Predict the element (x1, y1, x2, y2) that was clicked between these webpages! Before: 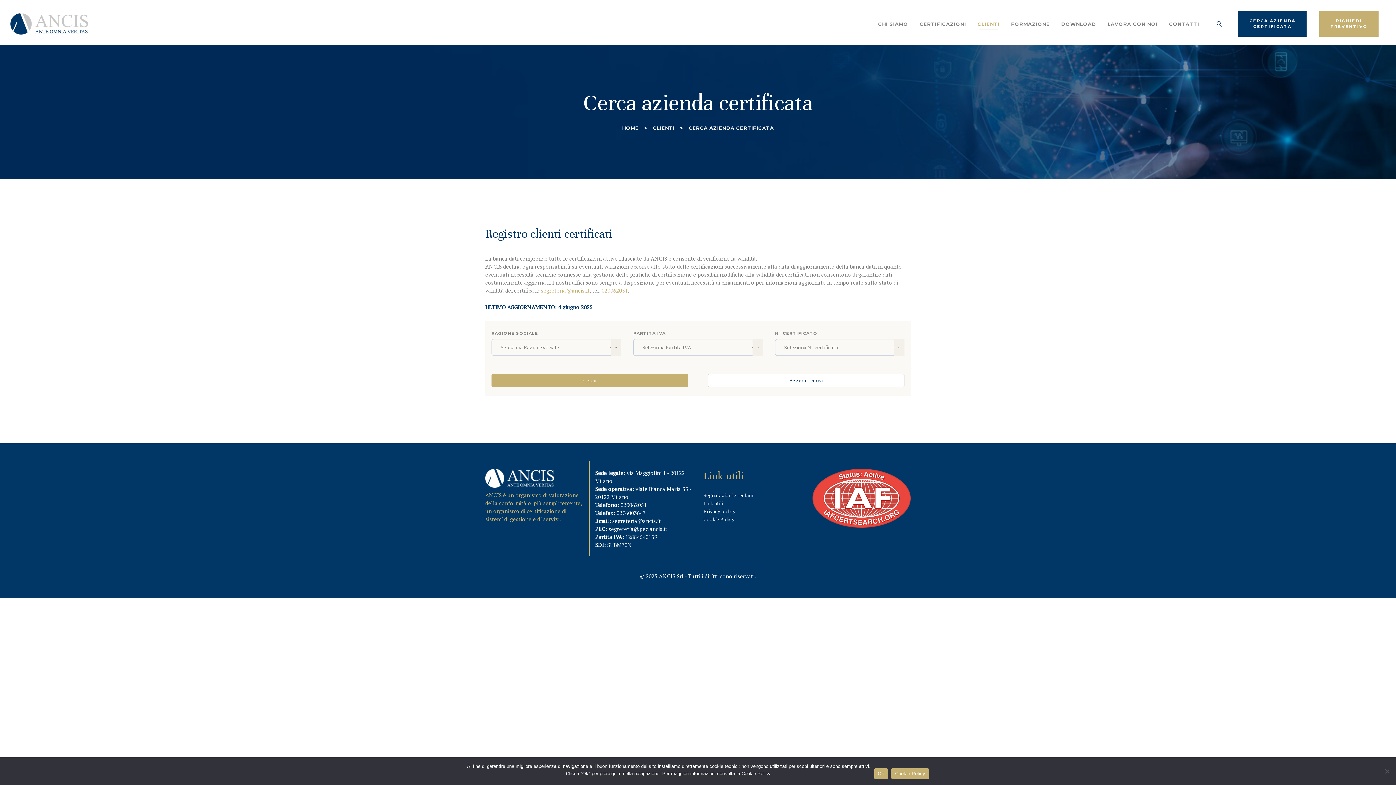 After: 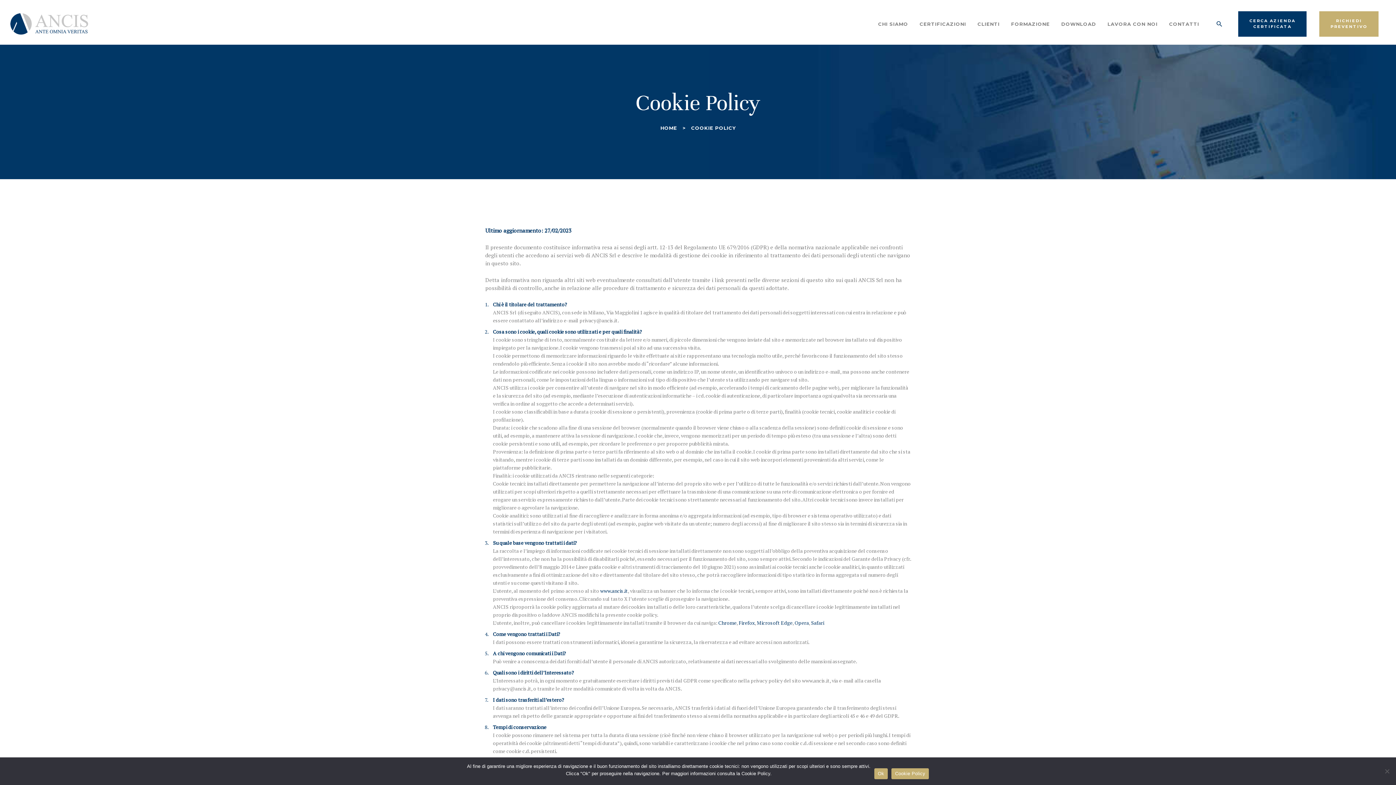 Action: label: Cookie Policy bbox: (703, 515, 734, 522)